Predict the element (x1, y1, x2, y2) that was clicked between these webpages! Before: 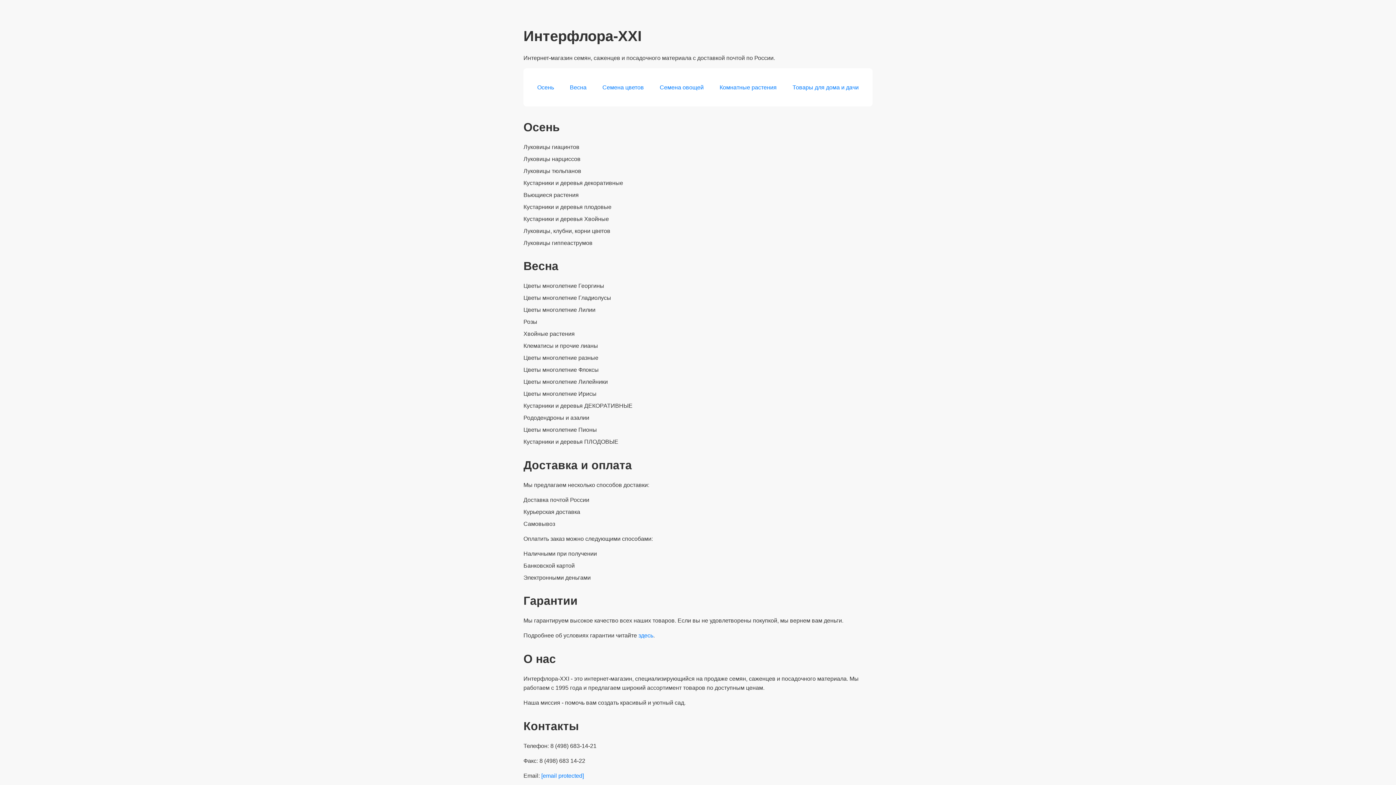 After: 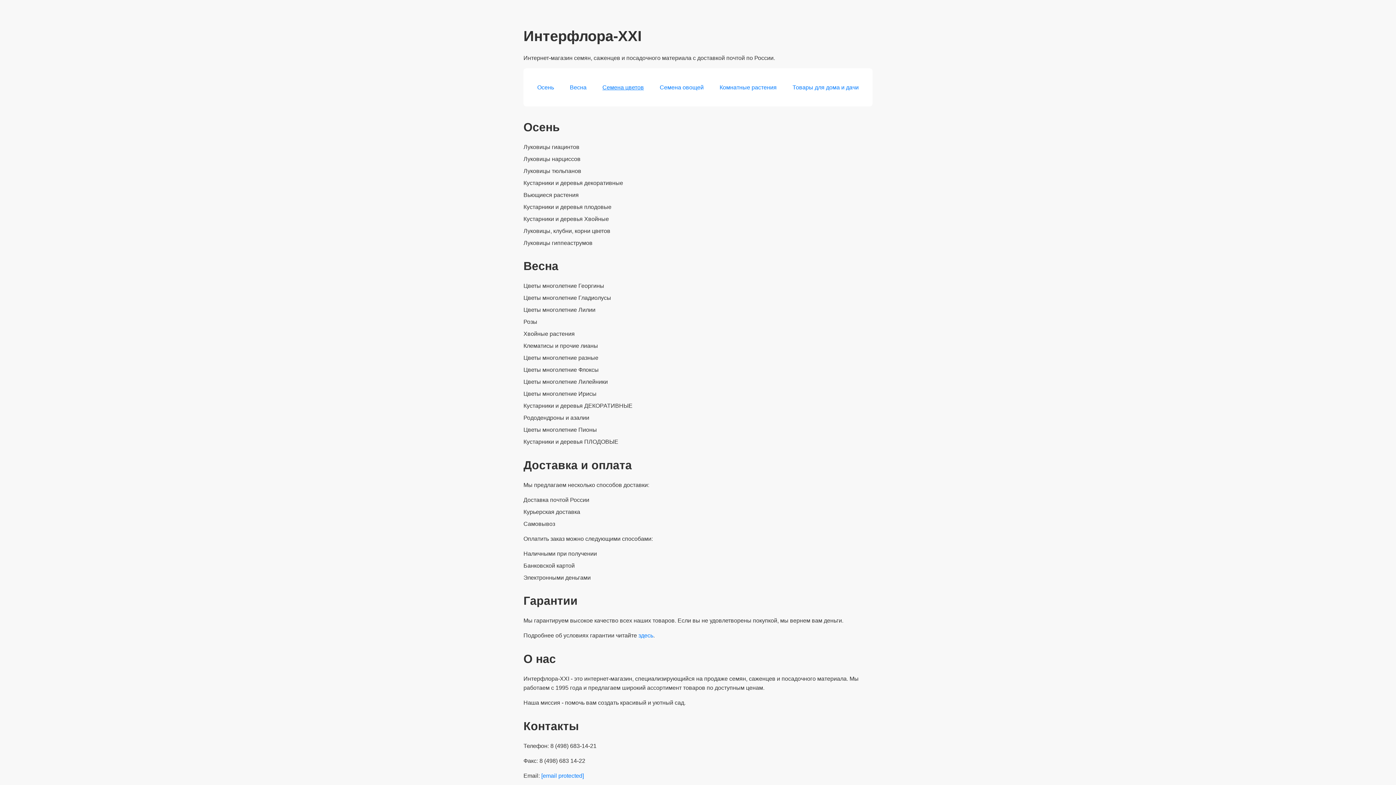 Action: label: Семена цветов bbox: (602, 84, 644, 90)